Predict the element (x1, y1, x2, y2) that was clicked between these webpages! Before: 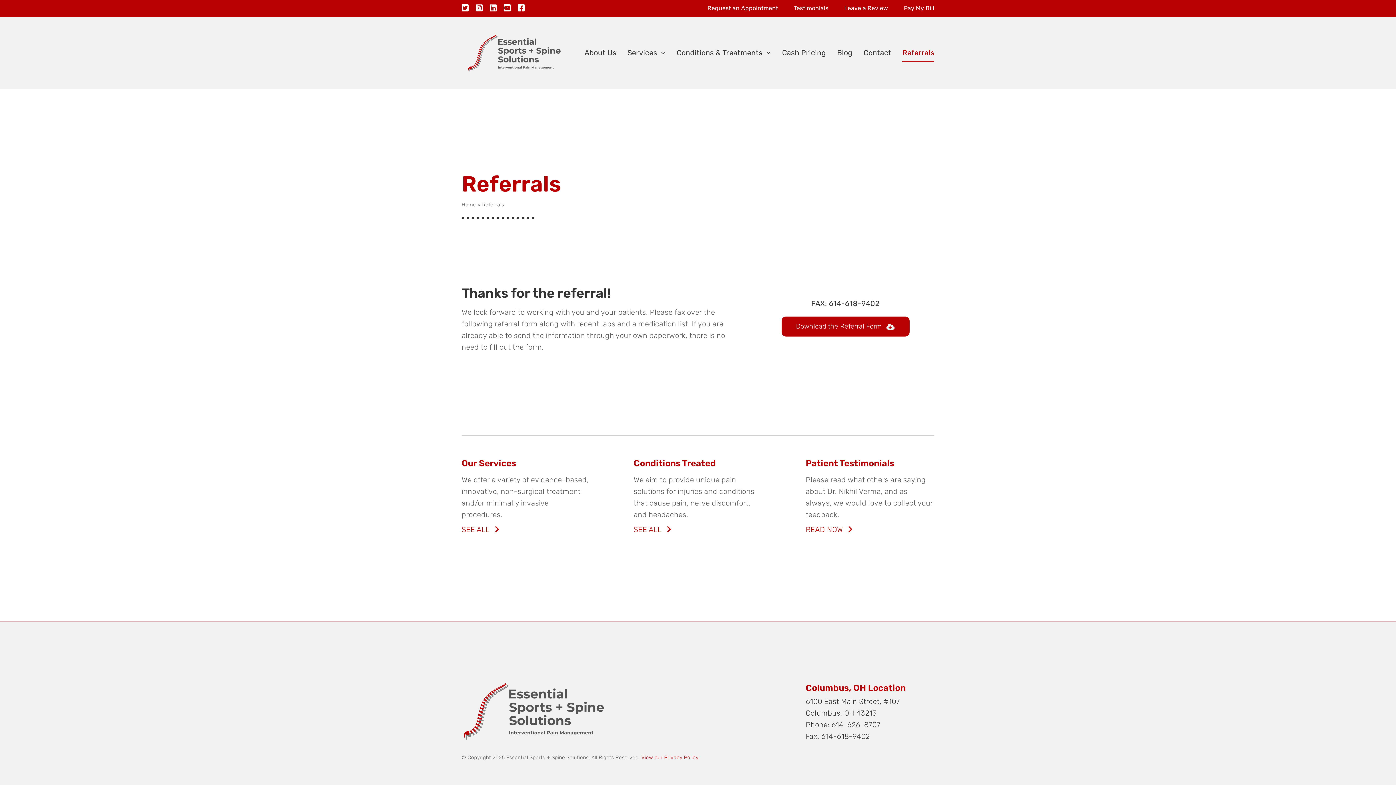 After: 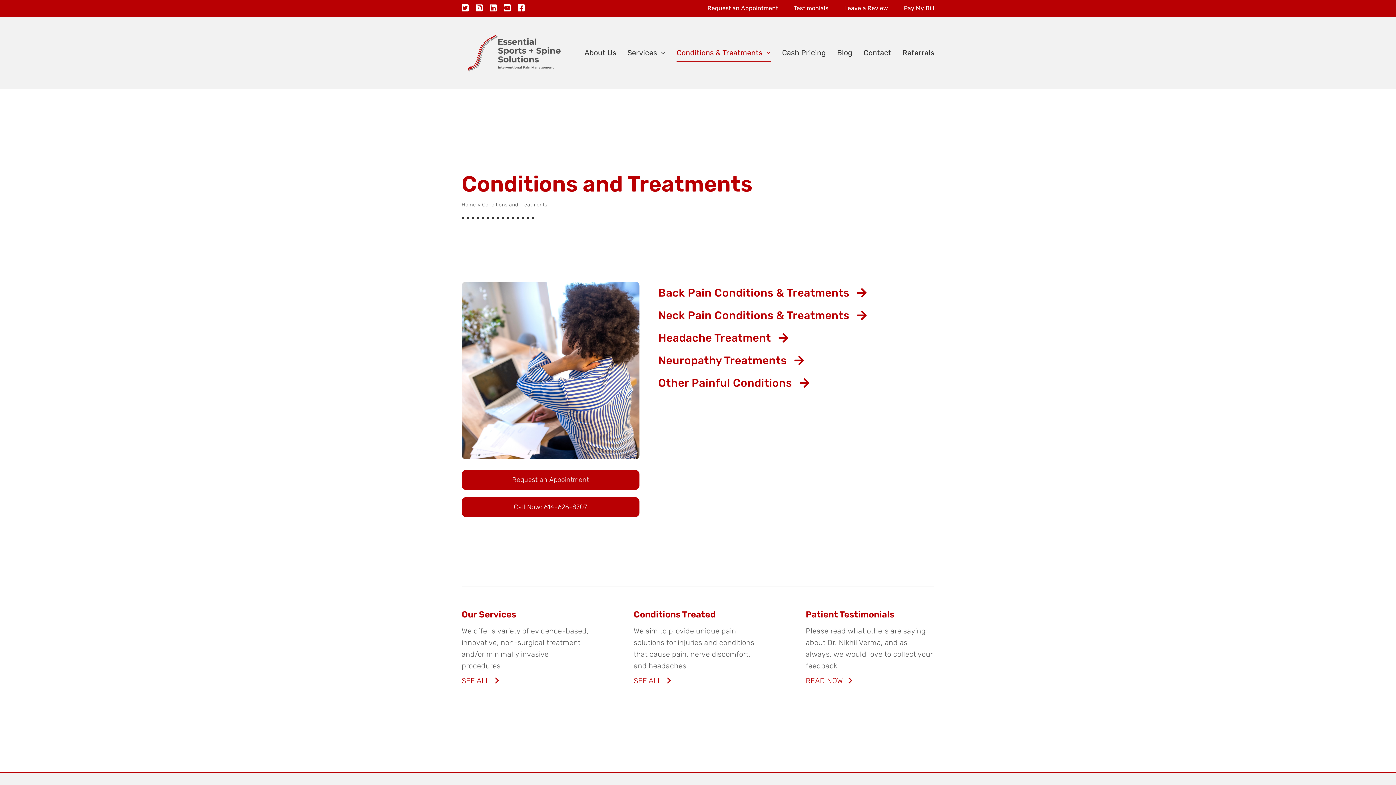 Action: label: Conditions & Treatments bbox: (676, 43, 771, 62)